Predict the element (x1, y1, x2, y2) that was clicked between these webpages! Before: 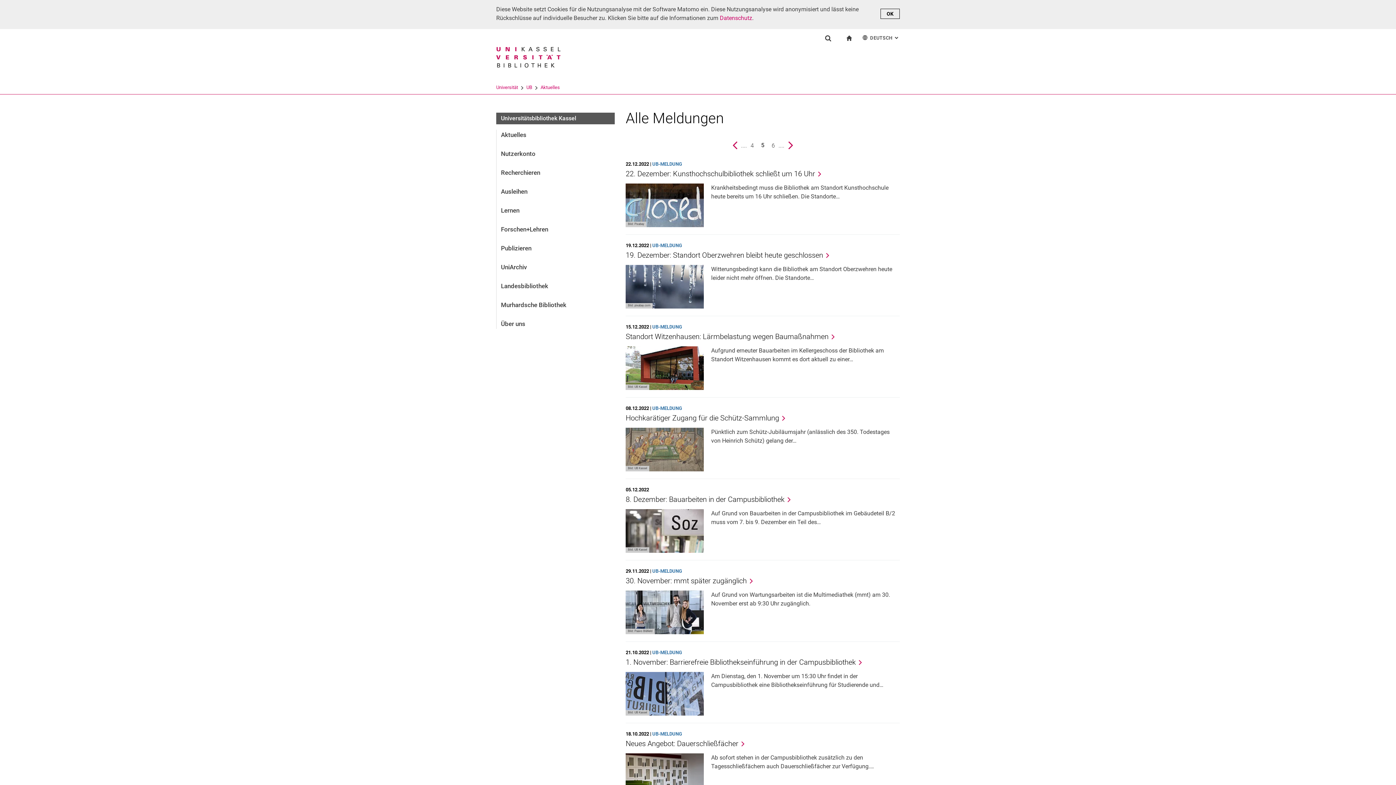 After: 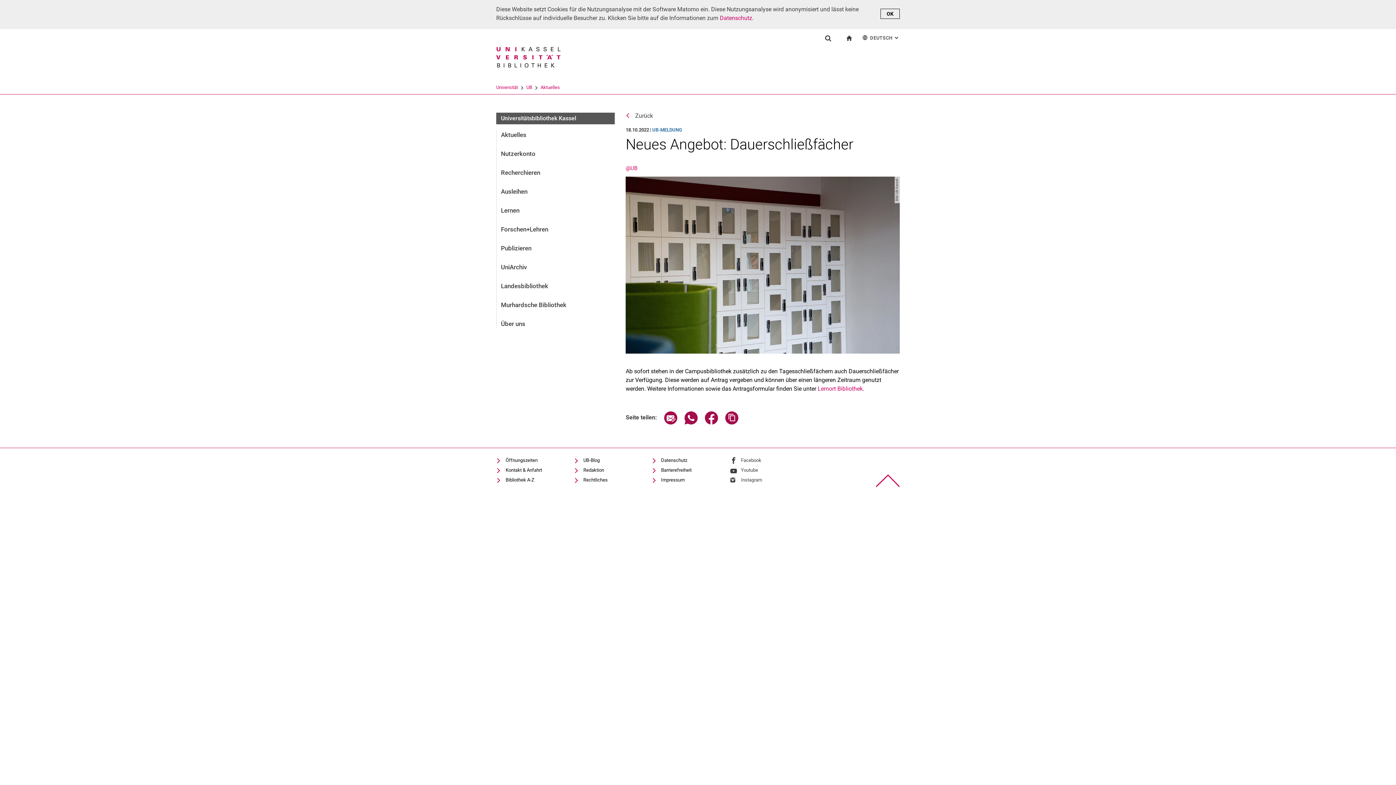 Action: bbox: (625, 771, 704, 778) label: Bild: UB Kassel